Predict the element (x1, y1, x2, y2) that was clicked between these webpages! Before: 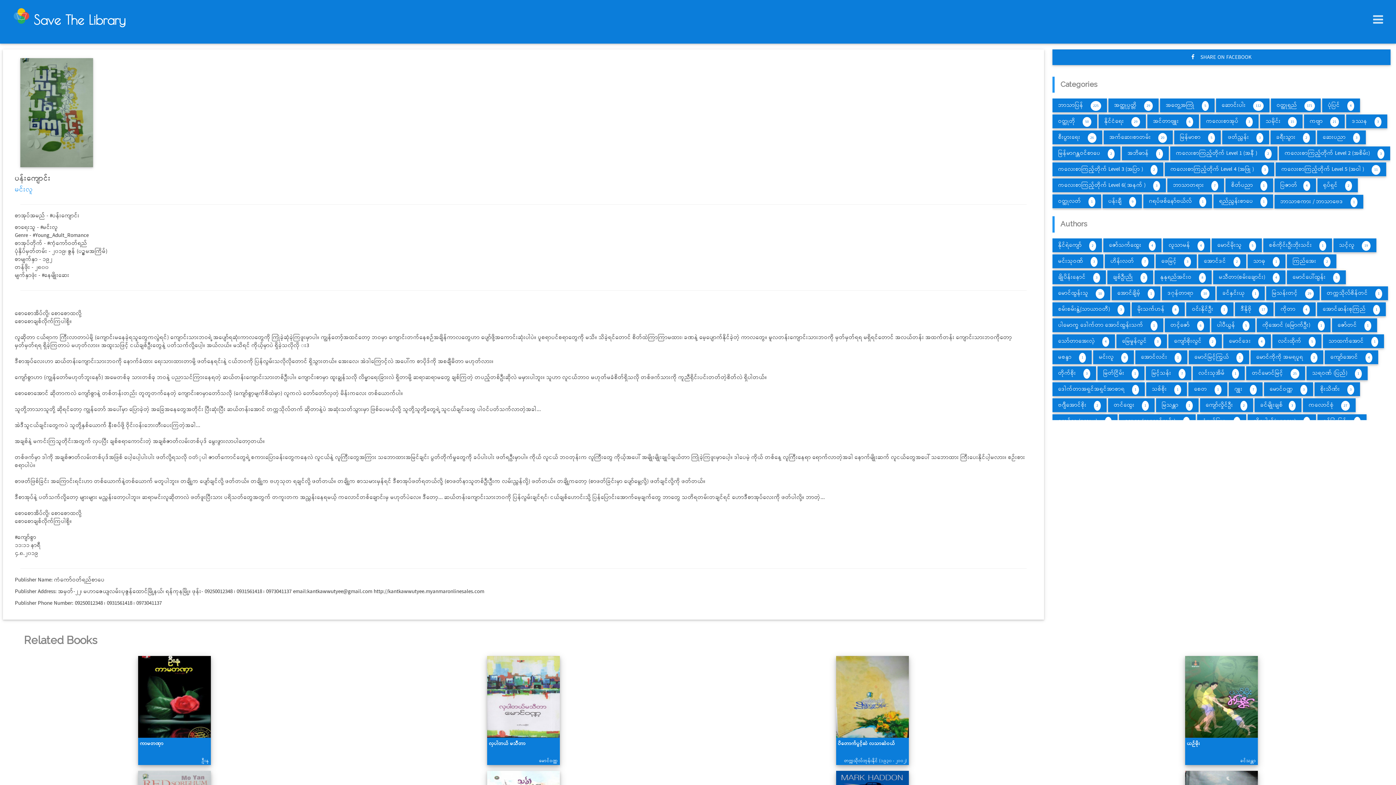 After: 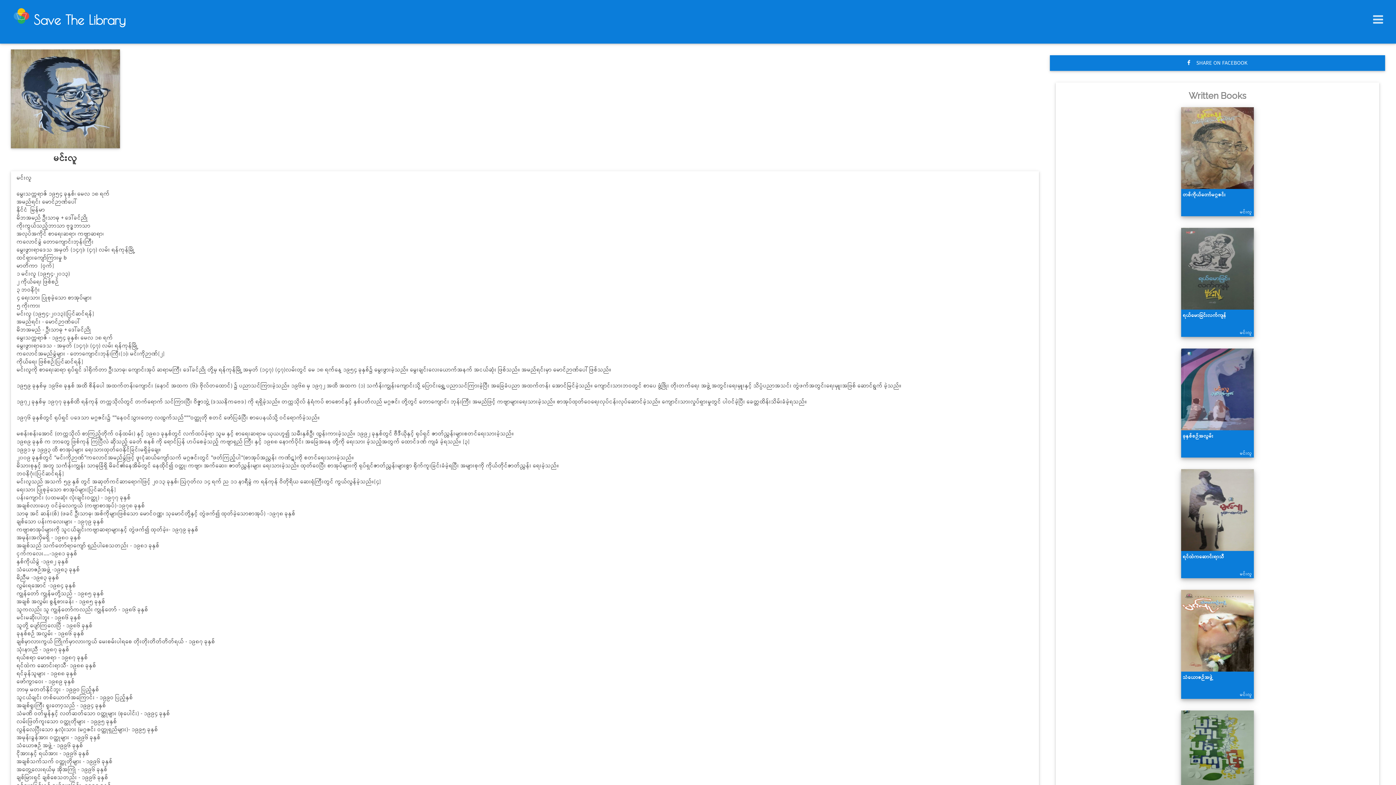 Action: bbox: (14, 186, 1032, 193) label: မင်းလူ